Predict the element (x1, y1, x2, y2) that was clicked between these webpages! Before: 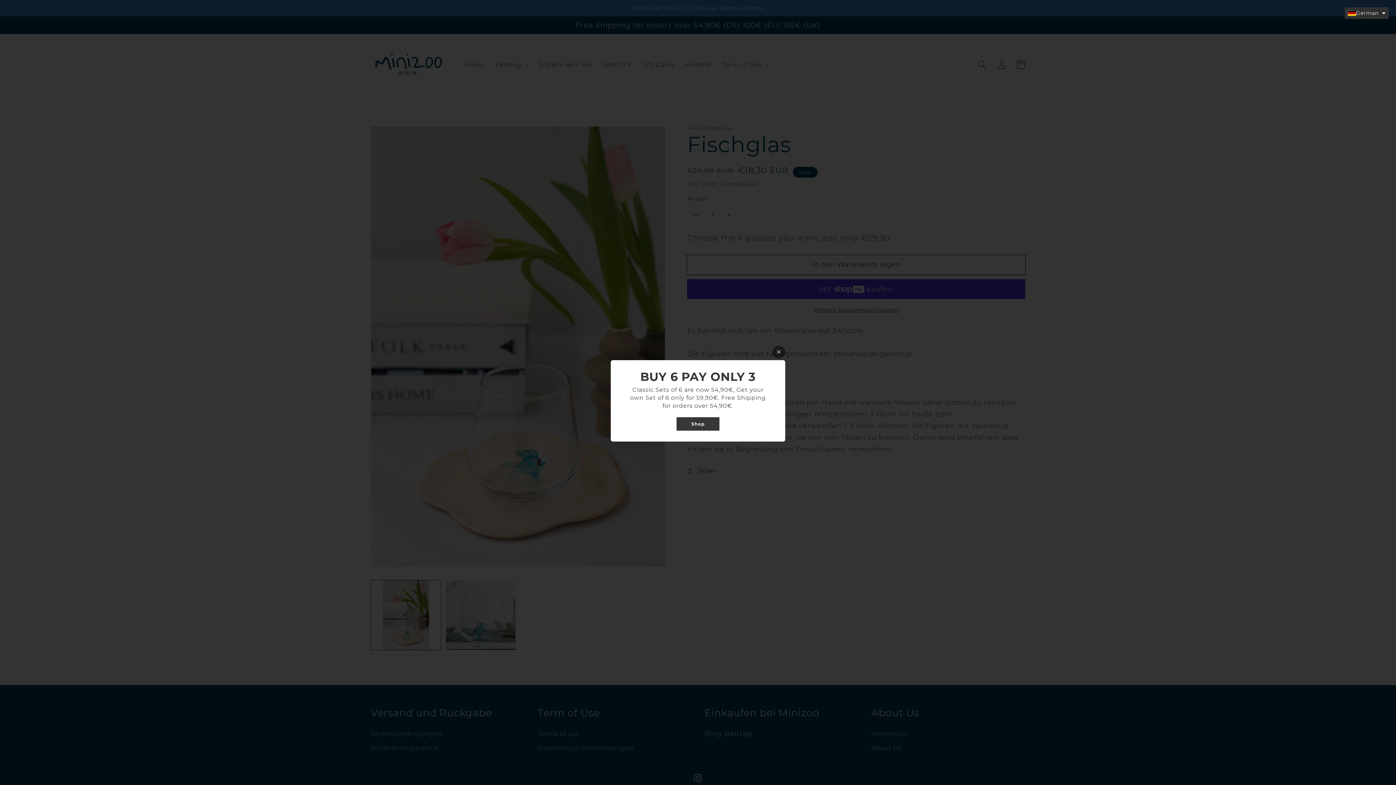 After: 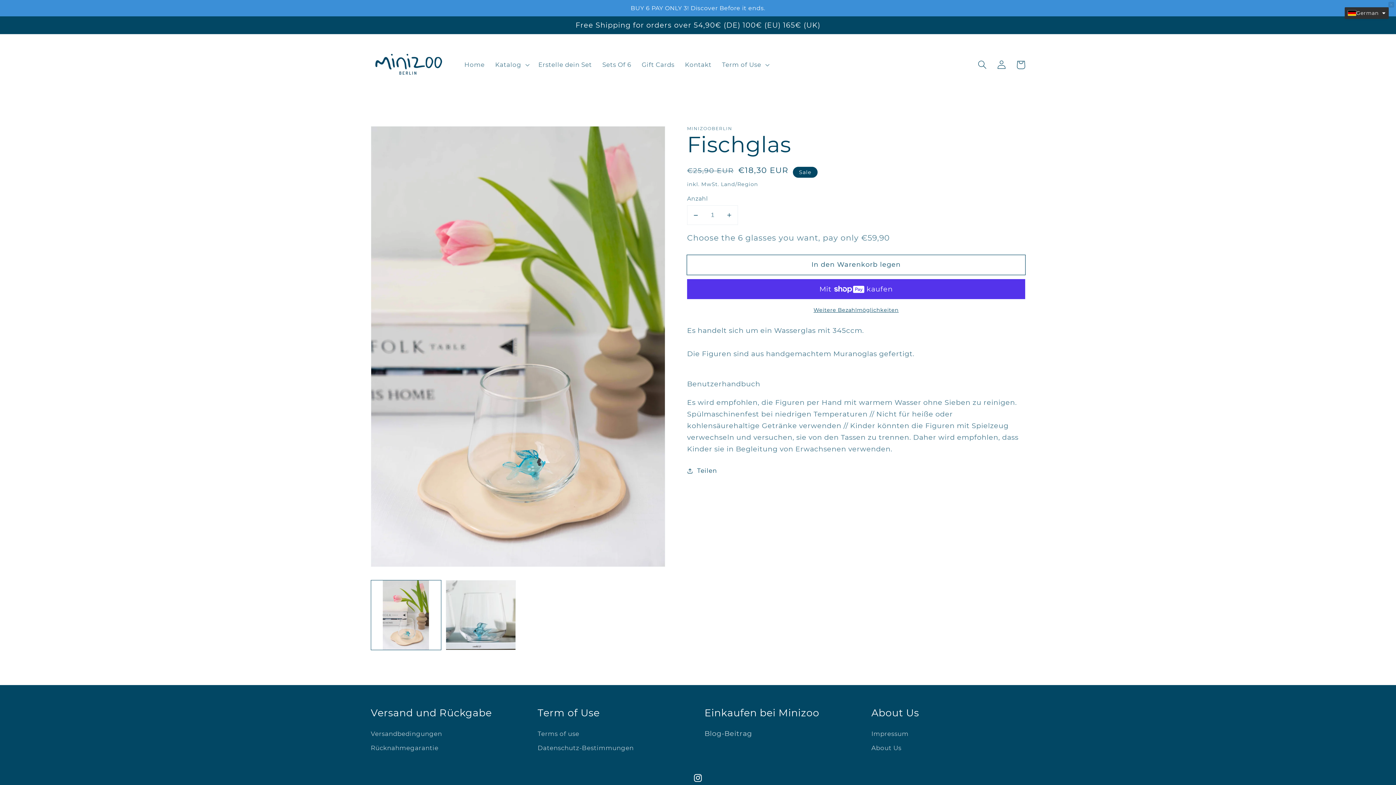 Action: bbox: (772, 345, 785, 358)